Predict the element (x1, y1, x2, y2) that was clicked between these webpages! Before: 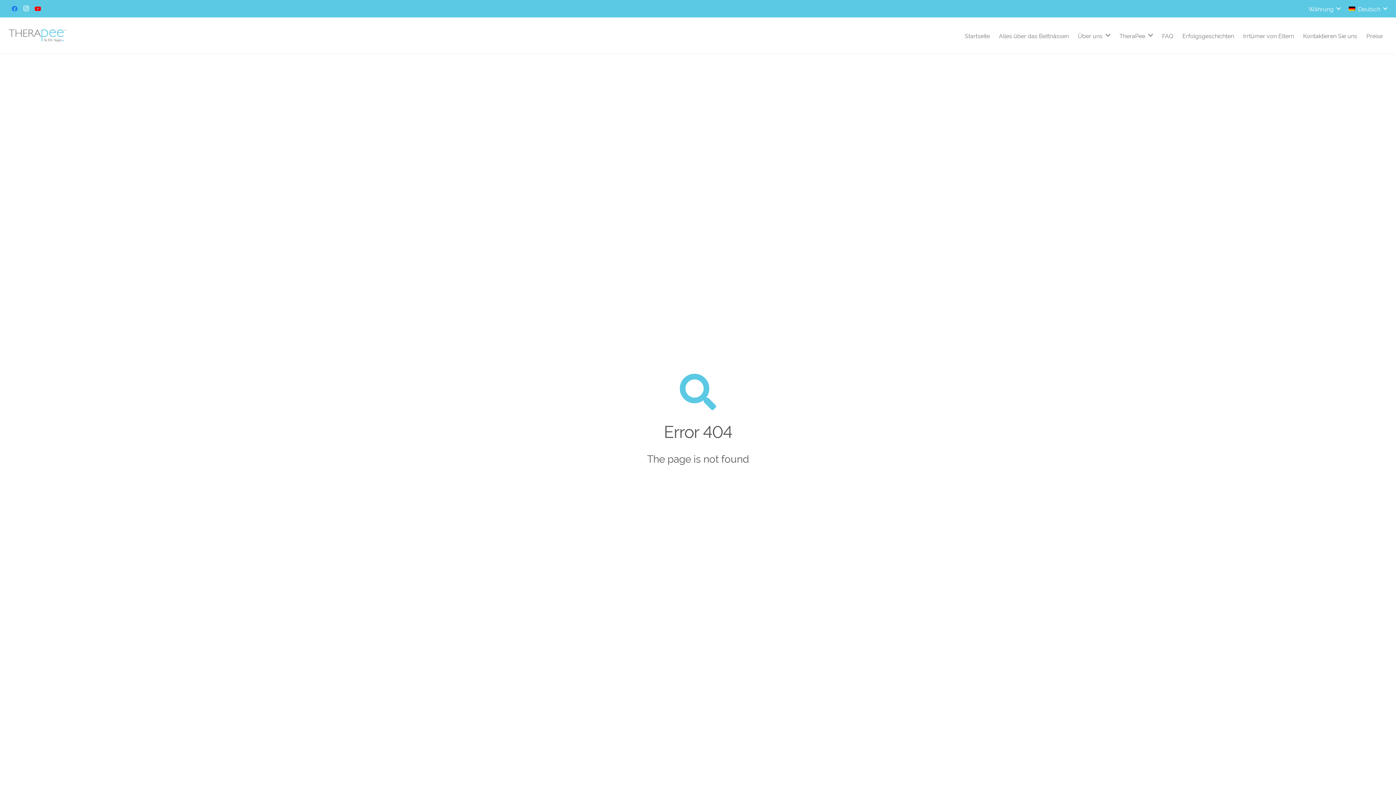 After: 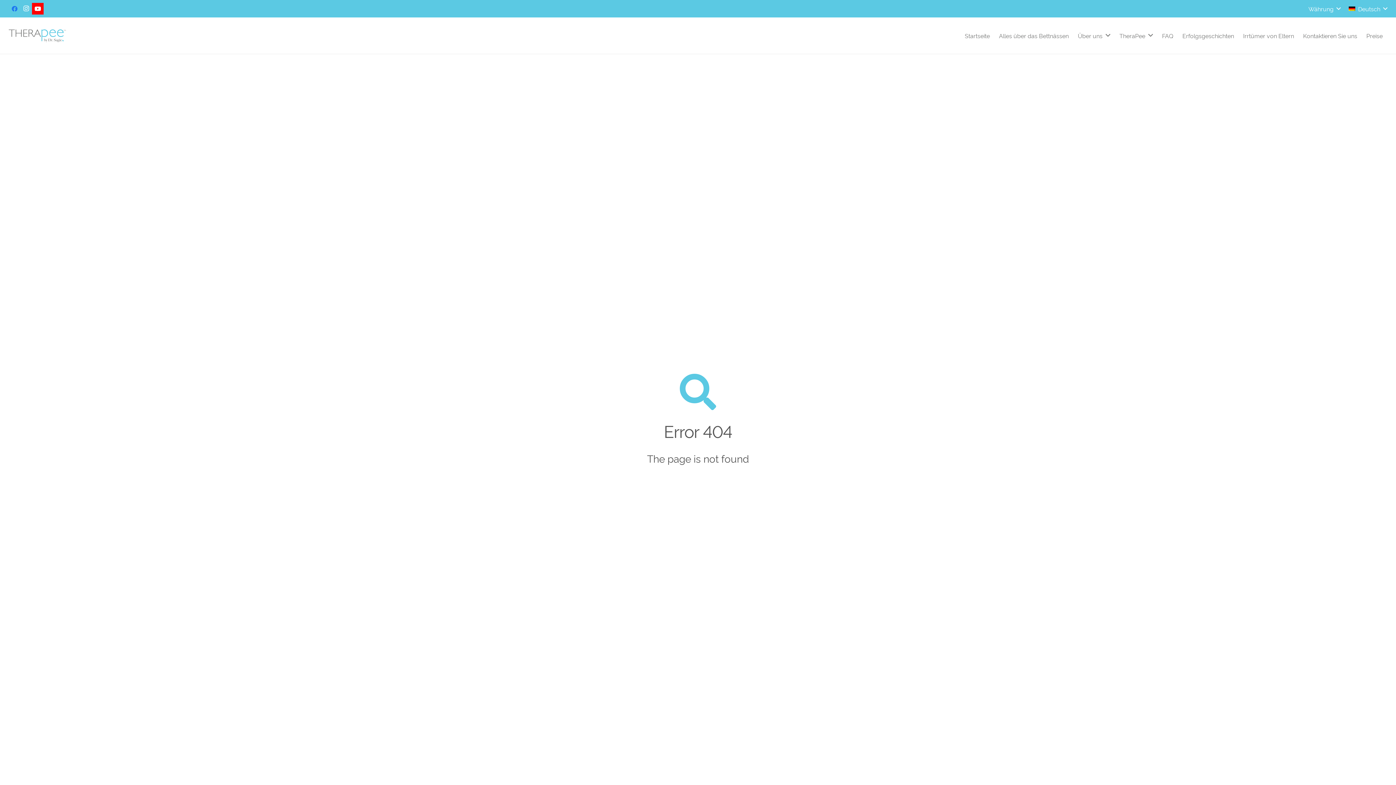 Action: label: YouTube bbox: (32, 2, 43, 14)